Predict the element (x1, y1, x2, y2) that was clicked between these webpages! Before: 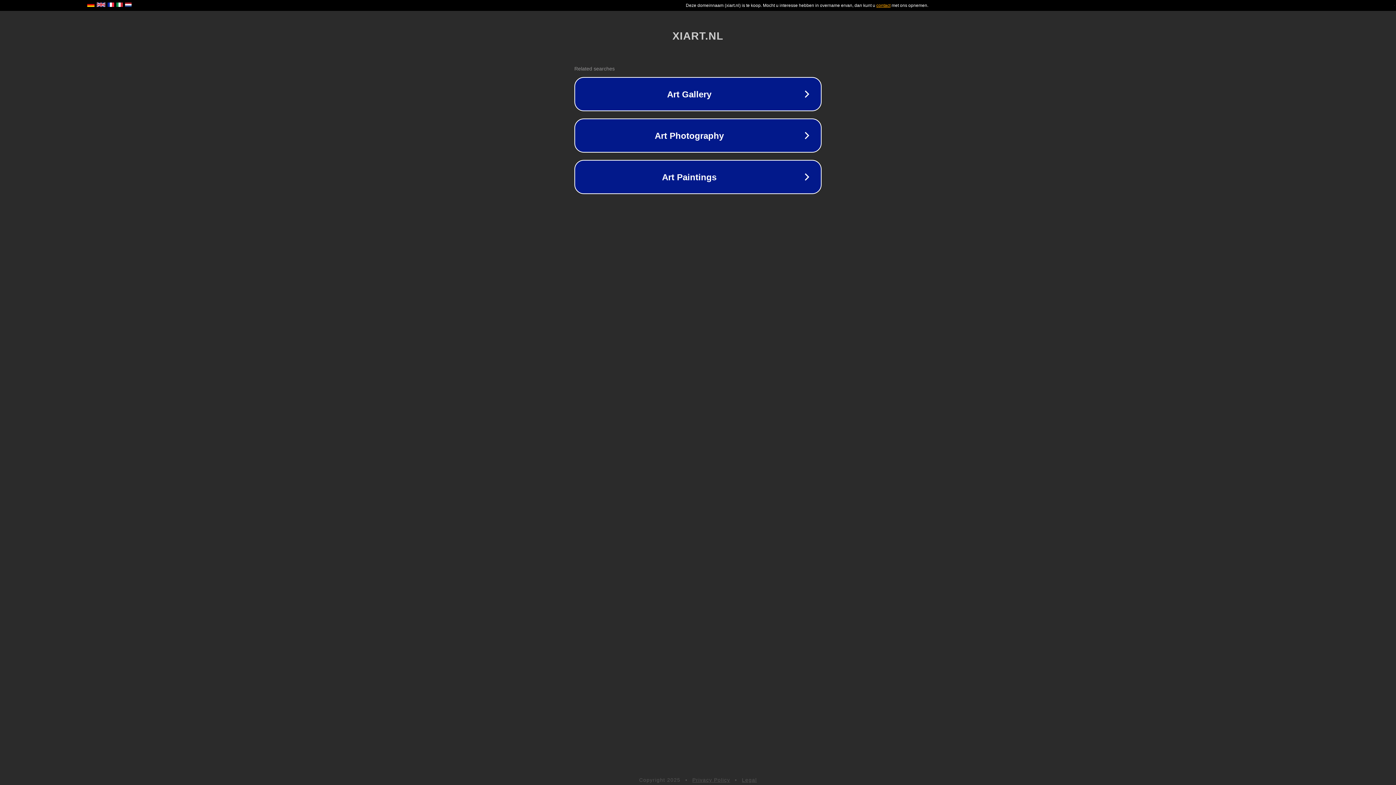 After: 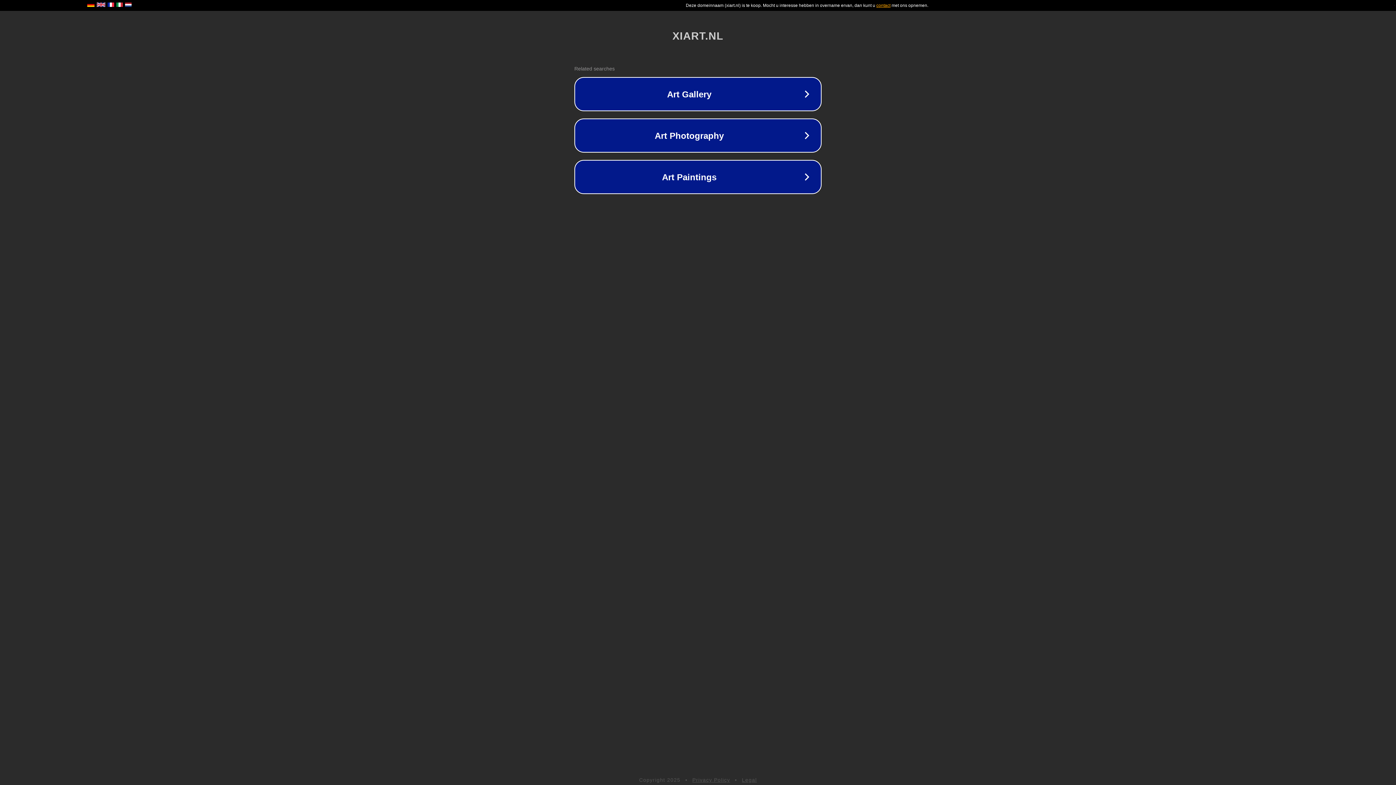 Action: bbox: (692, 777, 730, 783) label: Privacy Policy